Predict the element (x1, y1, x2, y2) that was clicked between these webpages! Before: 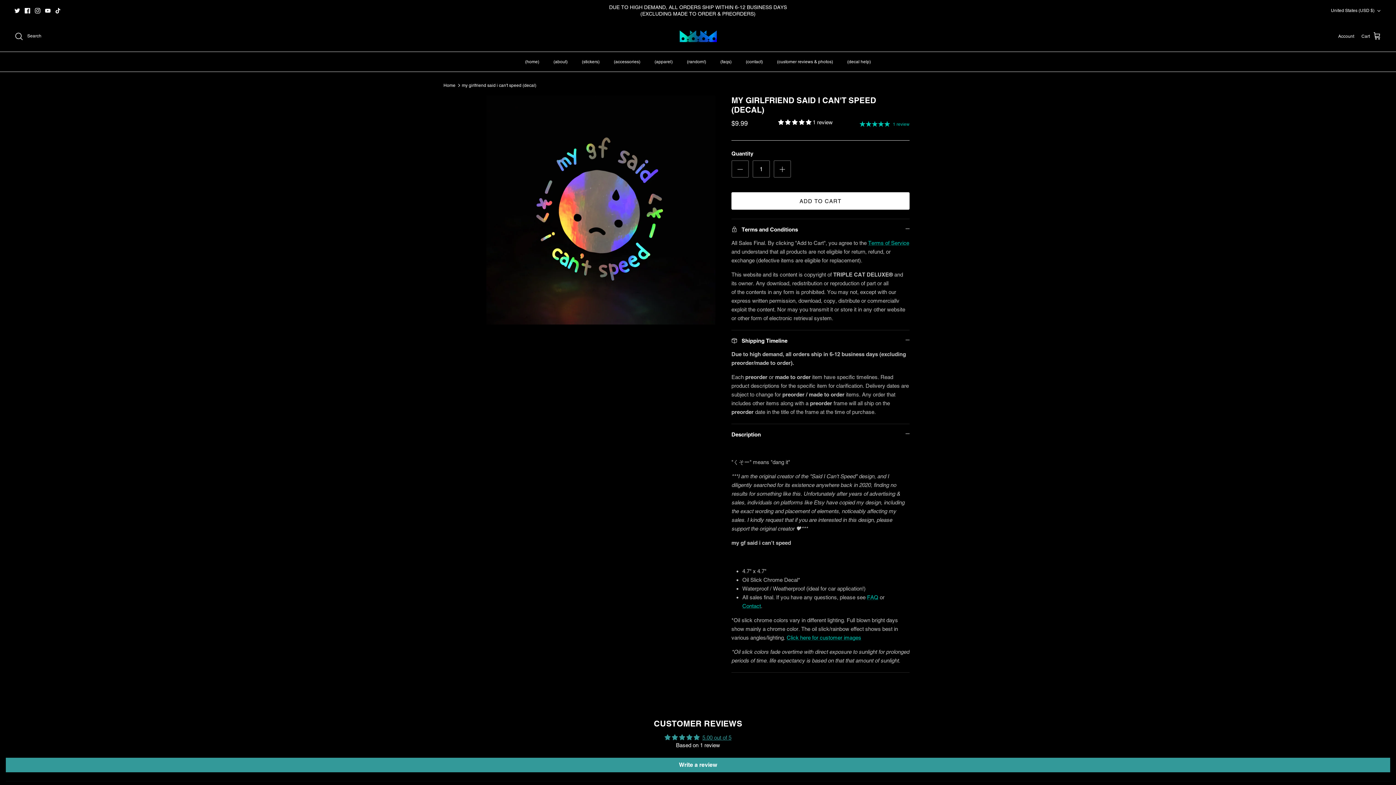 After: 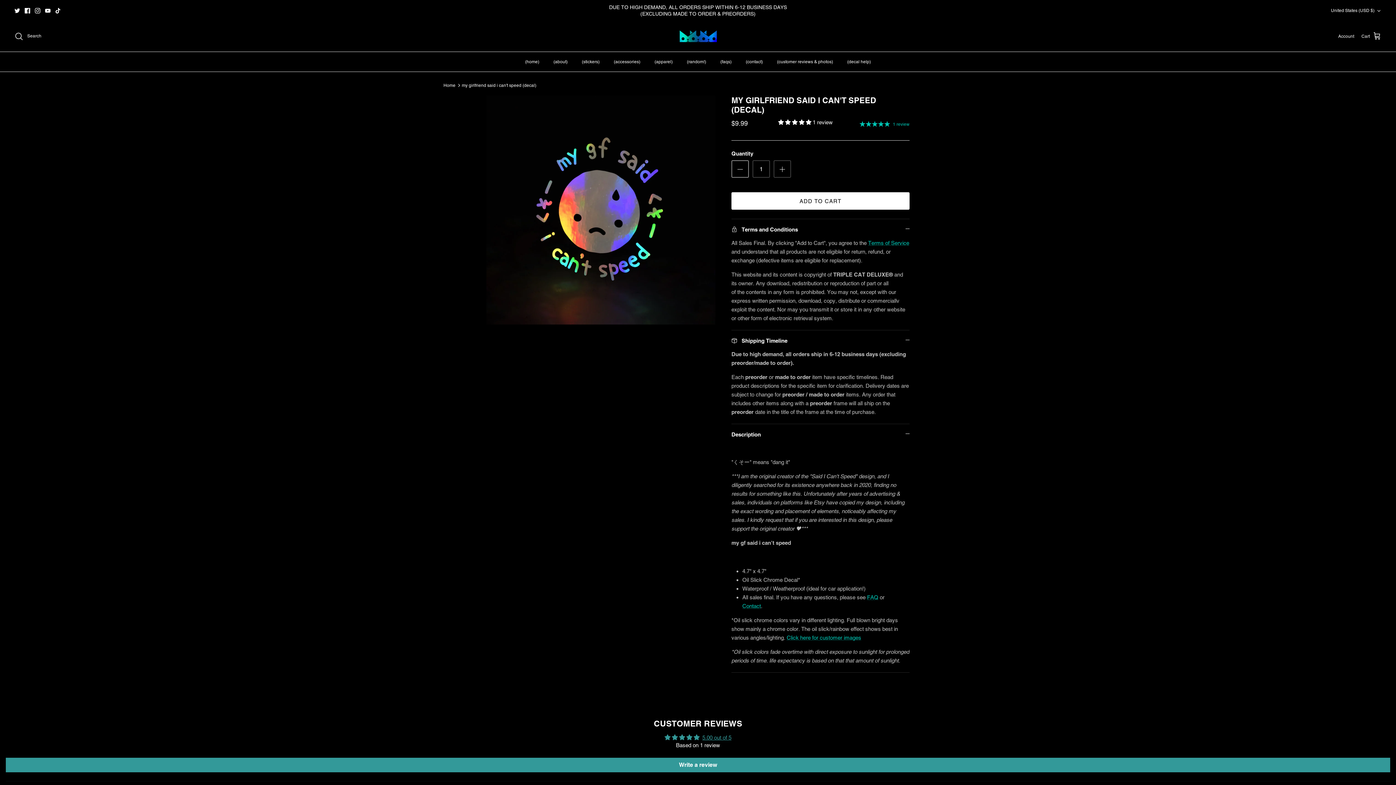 Action: bbox: (731, 160, 749, 177)